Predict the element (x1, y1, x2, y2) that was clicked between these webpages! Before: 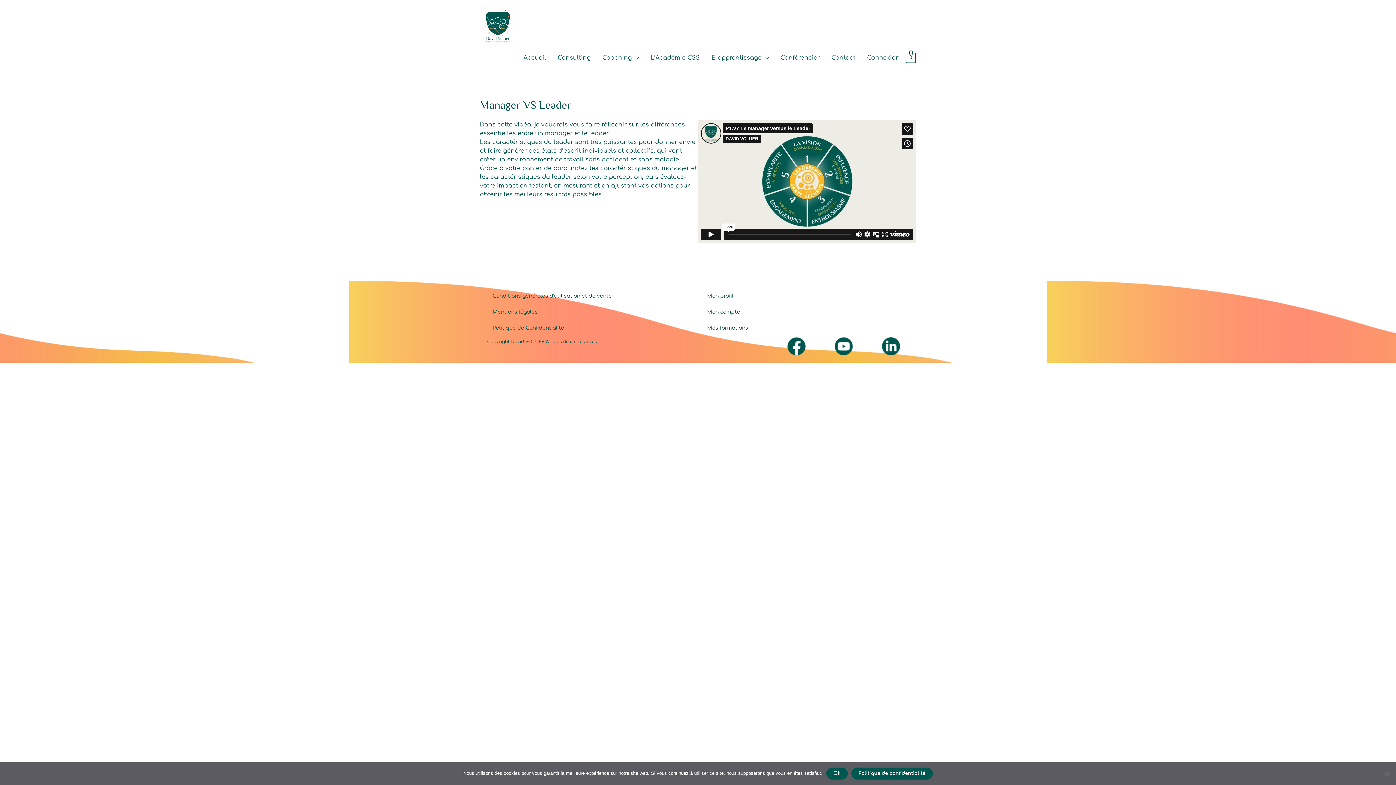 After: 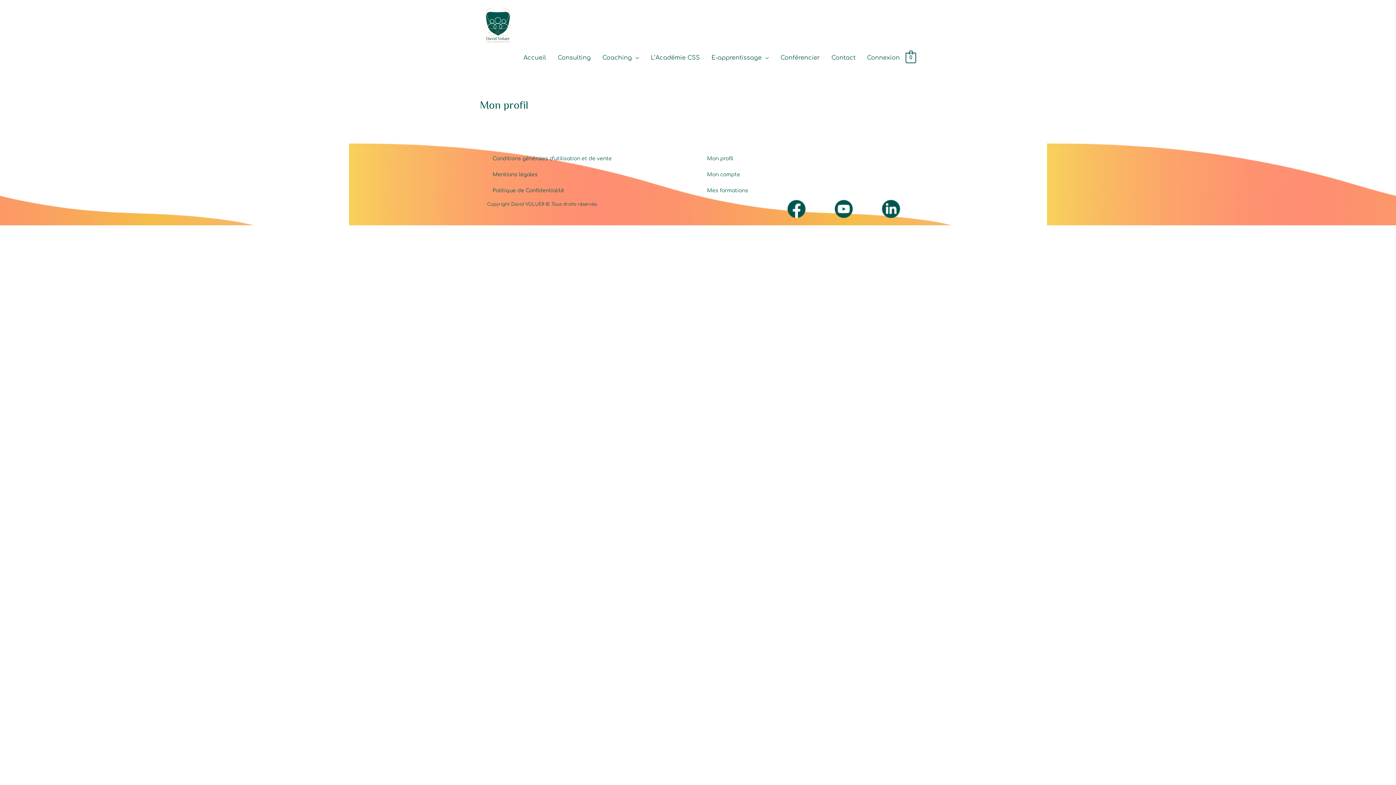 Action: label: Mon profil bbox: (701, 288, 909, 304)